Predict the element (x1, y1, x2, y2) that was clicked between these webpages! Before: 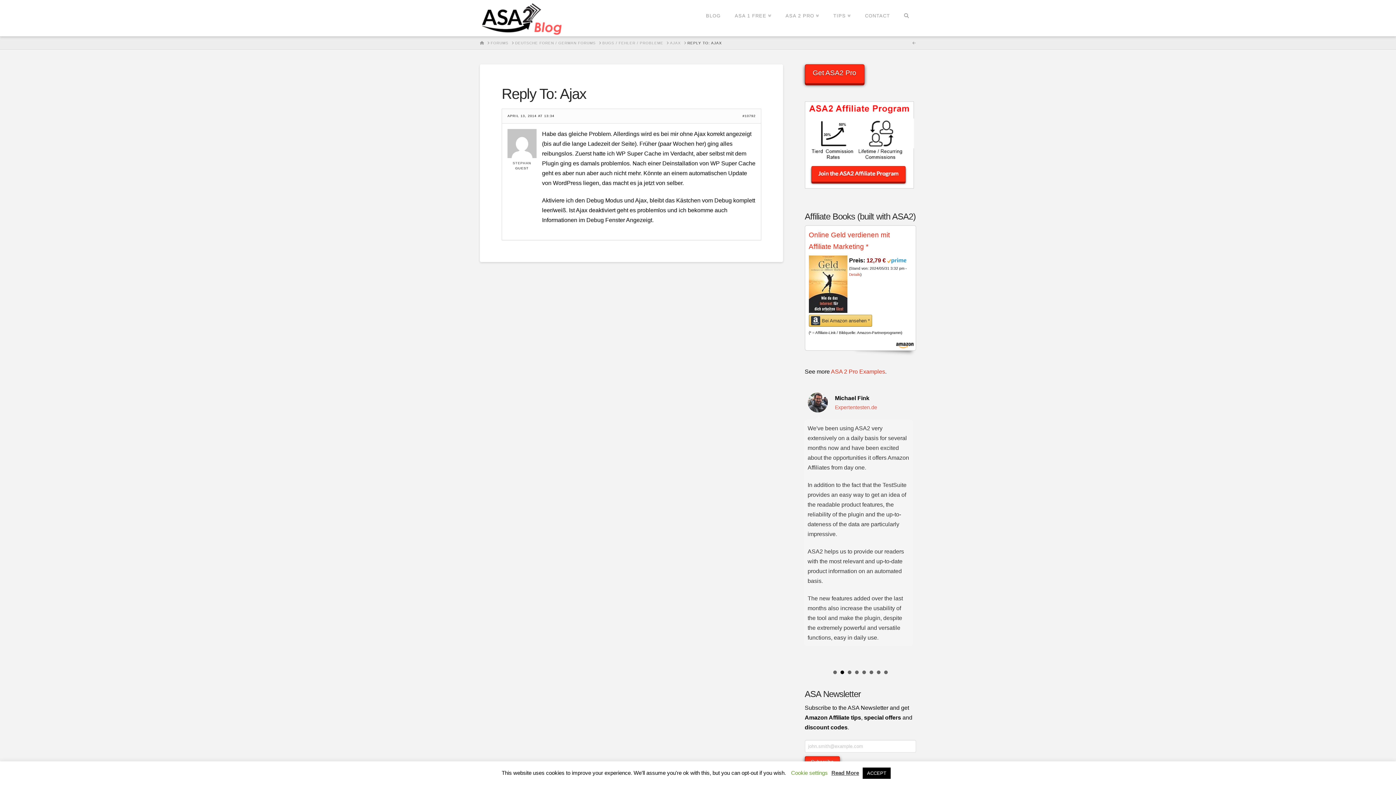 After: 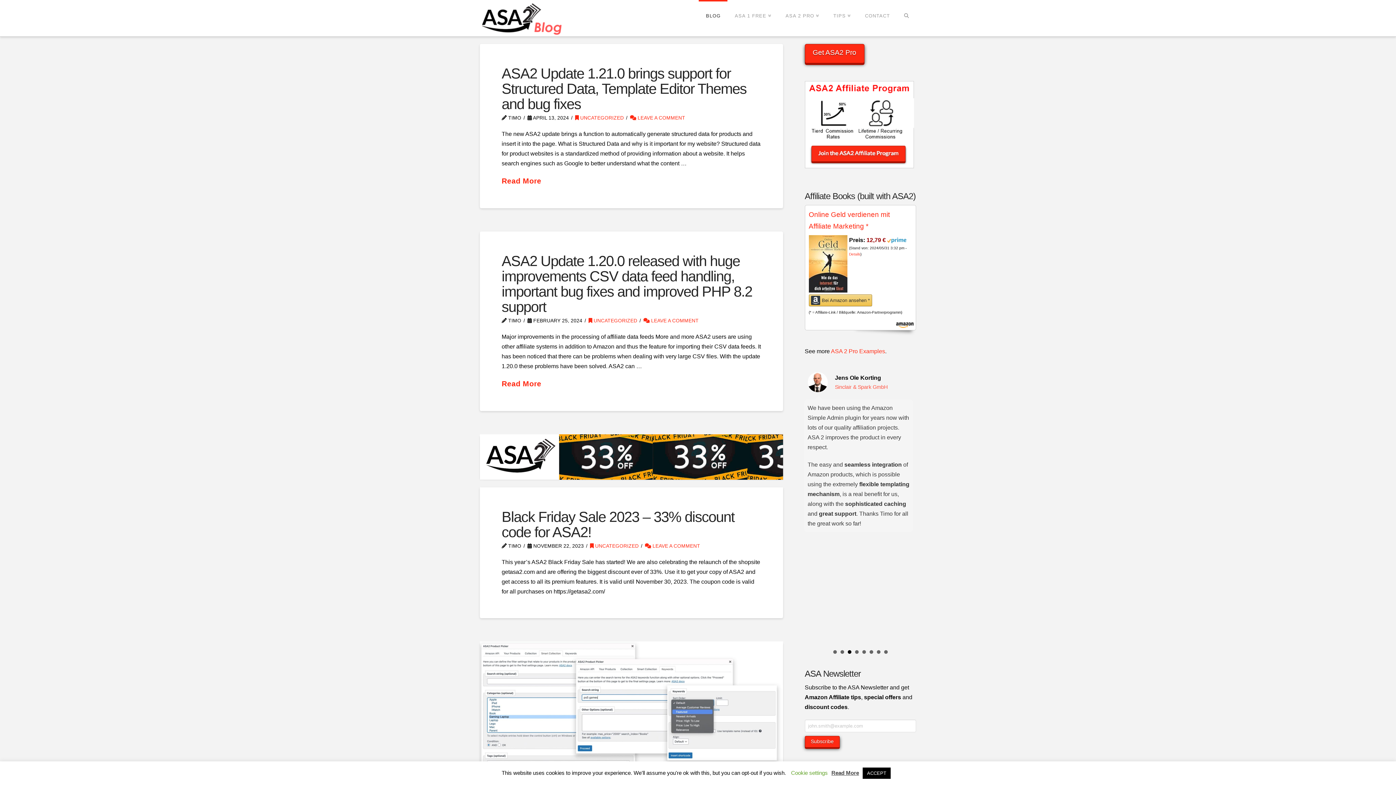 Action: bbox: (480, 40, 484, 45) label: HOME